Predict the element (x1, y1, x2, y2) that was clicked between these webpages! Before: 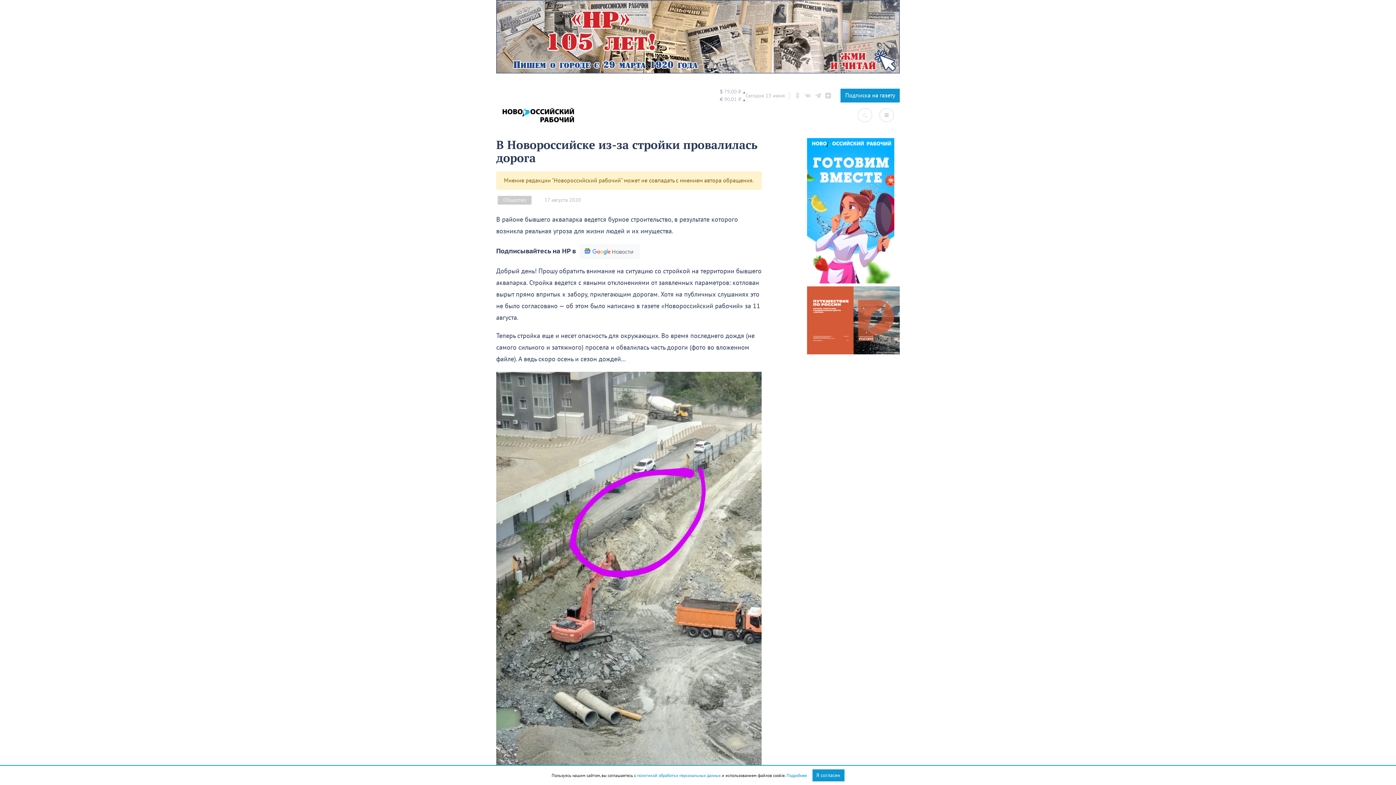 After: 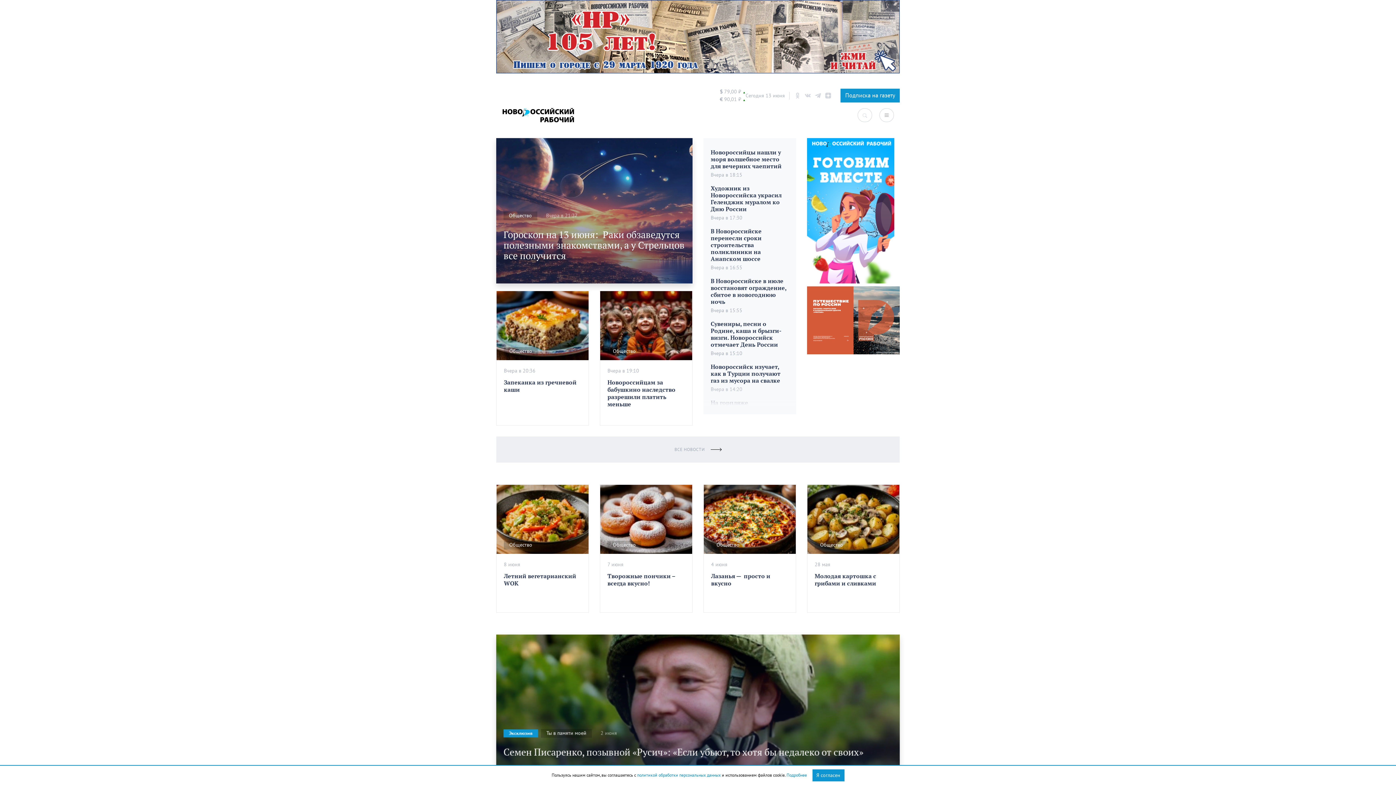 Action: bbox: (502, 106, 574, 124)